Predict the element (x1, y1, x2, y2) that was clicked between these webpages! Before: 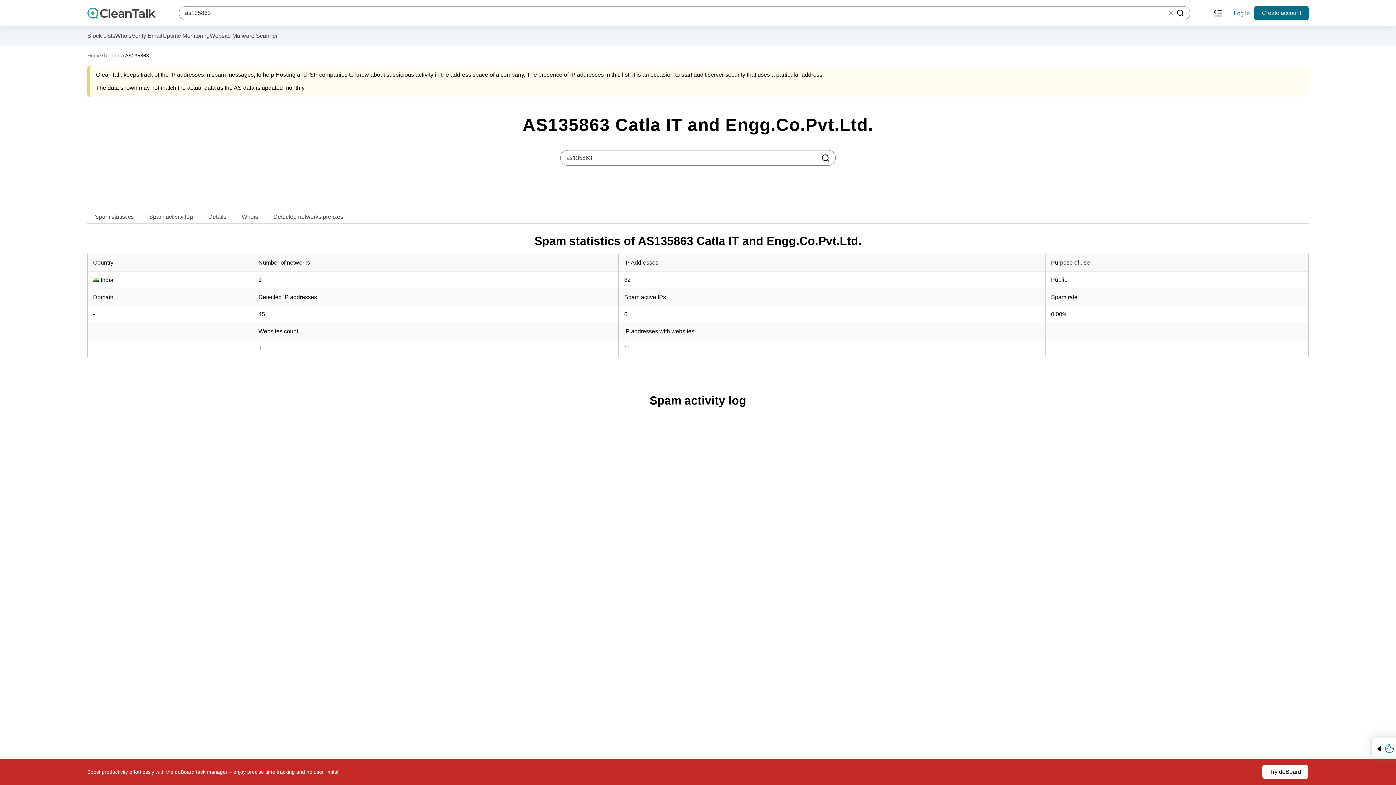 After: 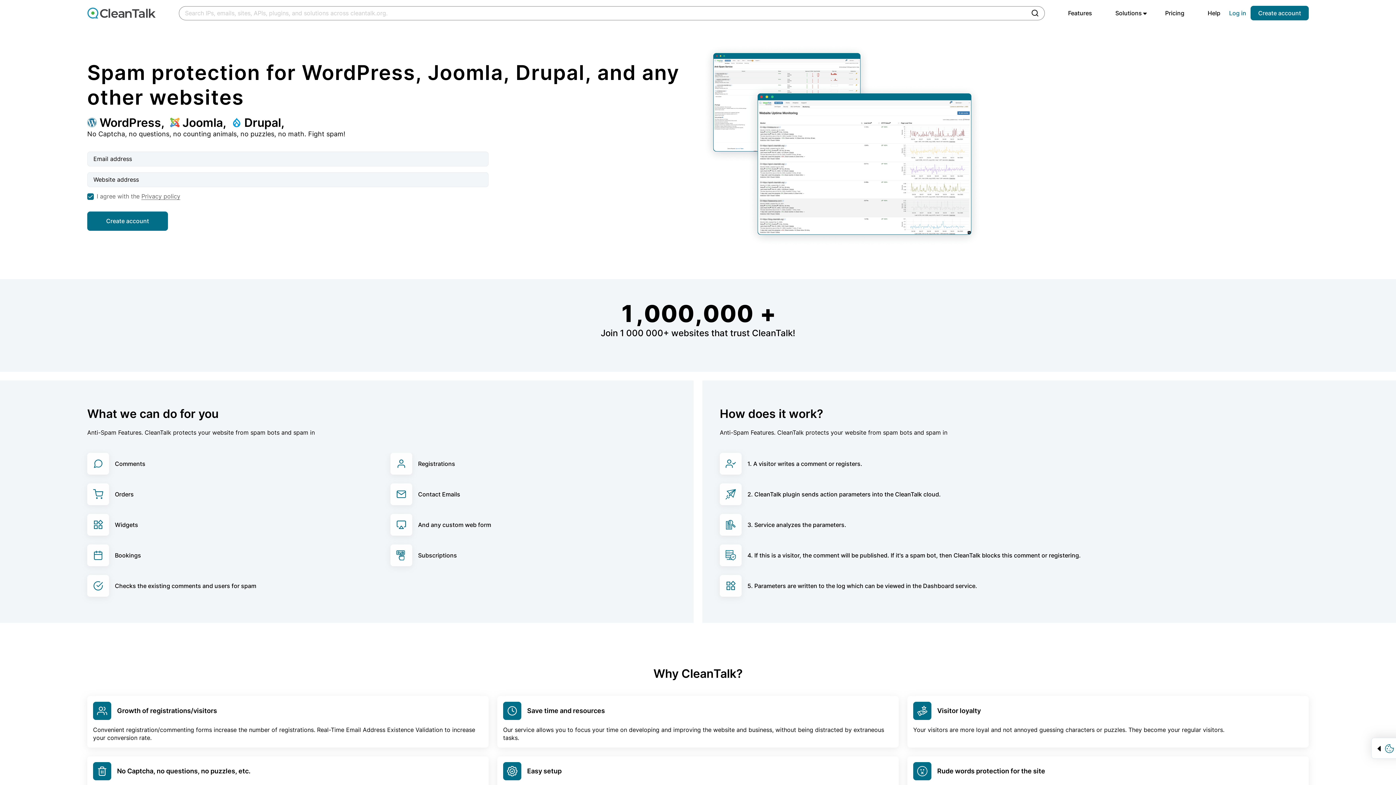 Action: bbox: (87, 7, 155, 18)